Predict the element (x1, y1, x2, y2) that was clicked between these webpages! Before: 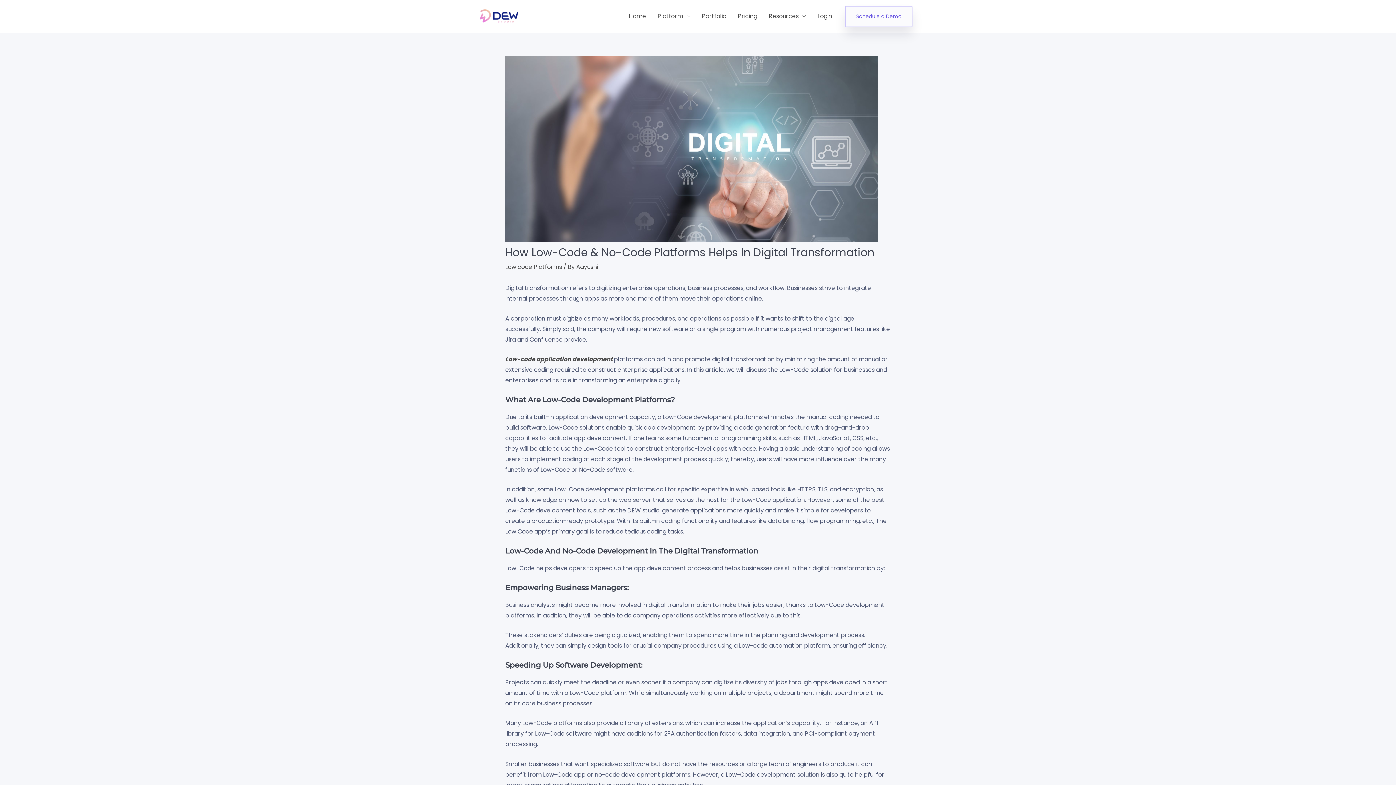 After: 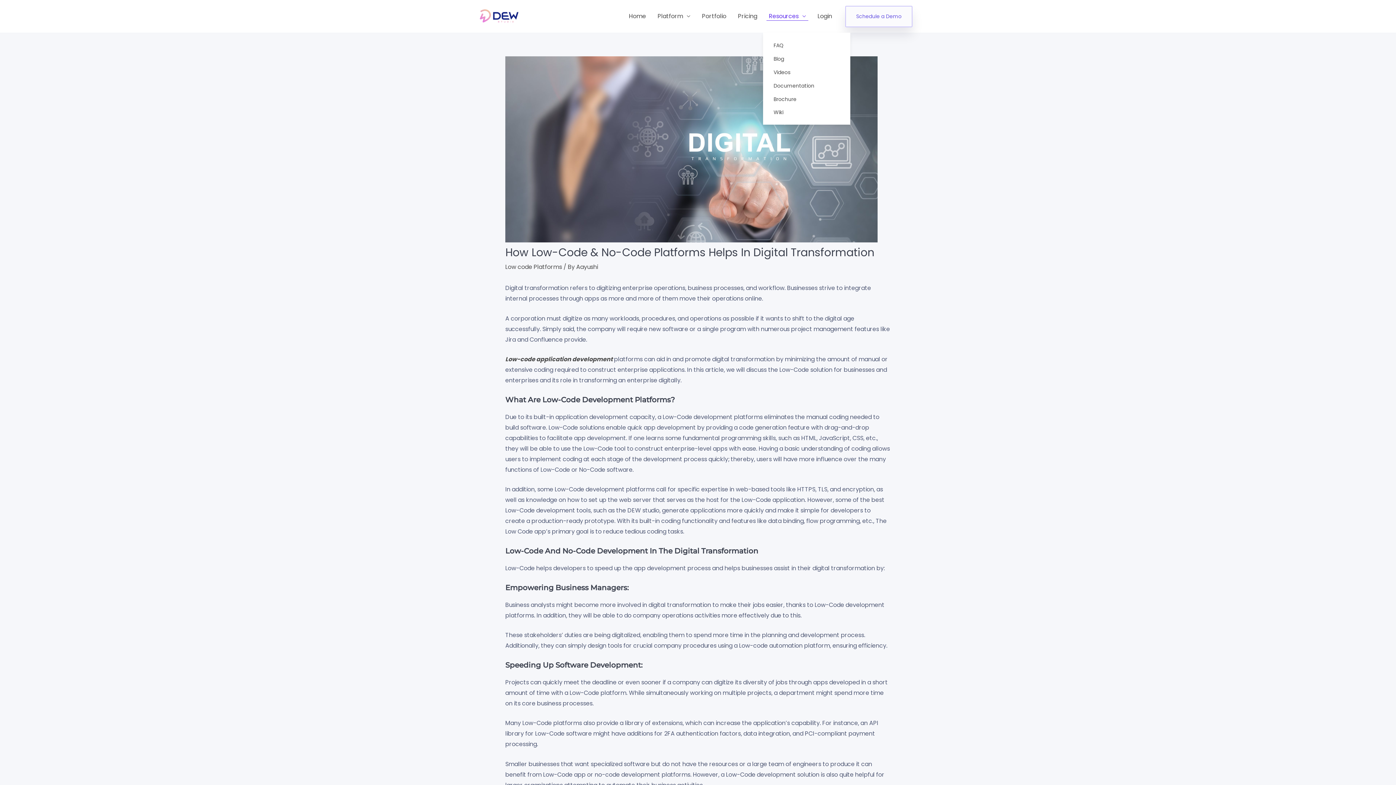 Action: bbox: (763, 0, 812, 32) label: Resources